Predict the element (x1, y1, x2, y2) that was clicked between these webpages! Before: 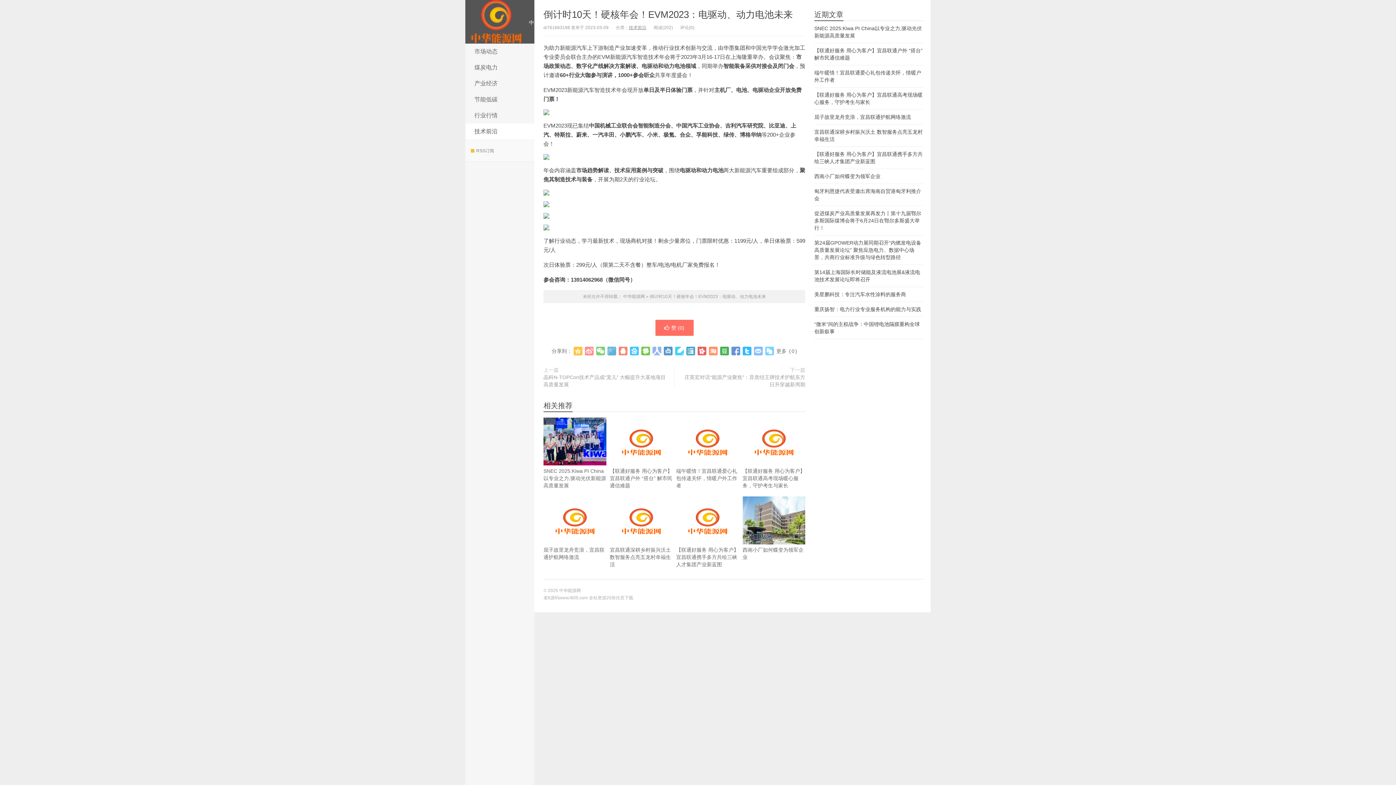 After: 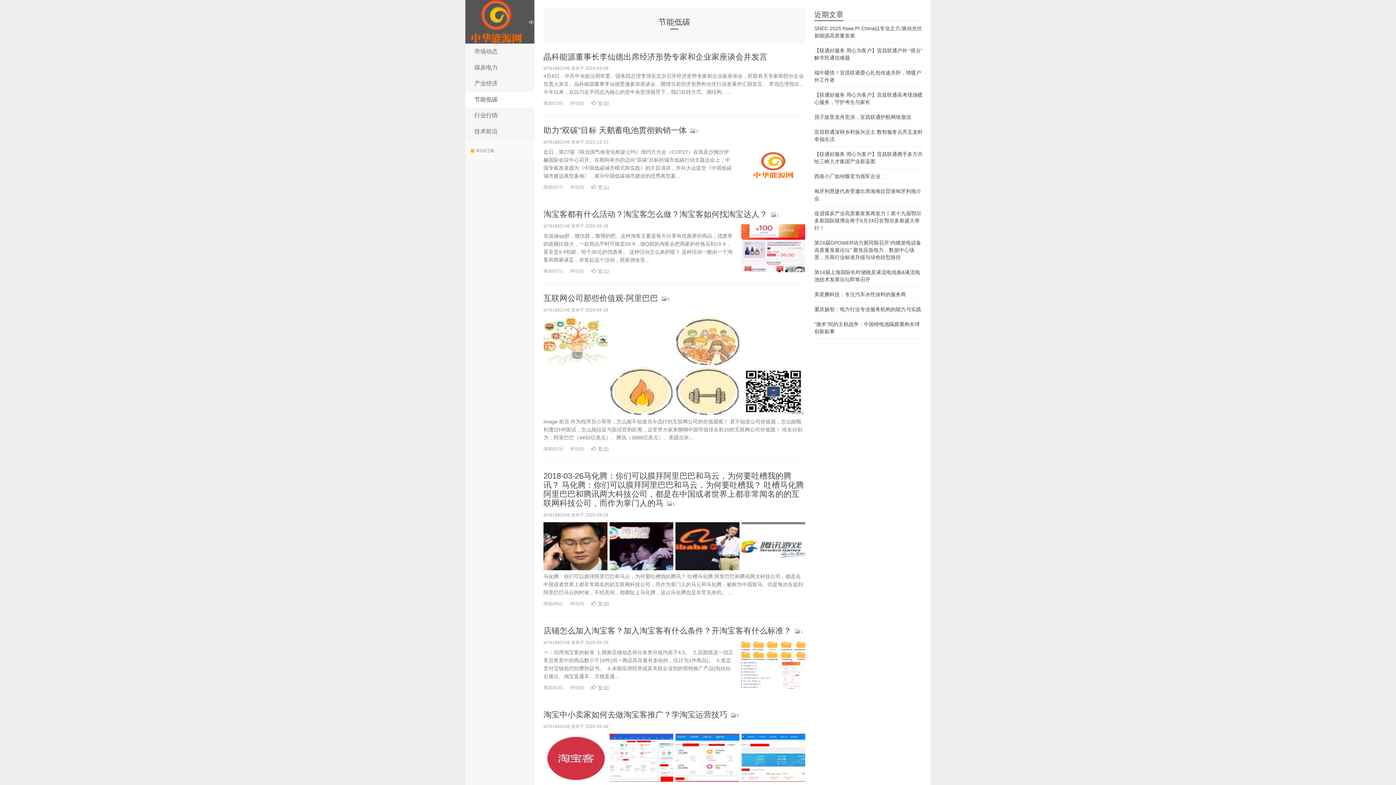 Action: bbox: (465, 91, 534, 107) label: 节能低碳